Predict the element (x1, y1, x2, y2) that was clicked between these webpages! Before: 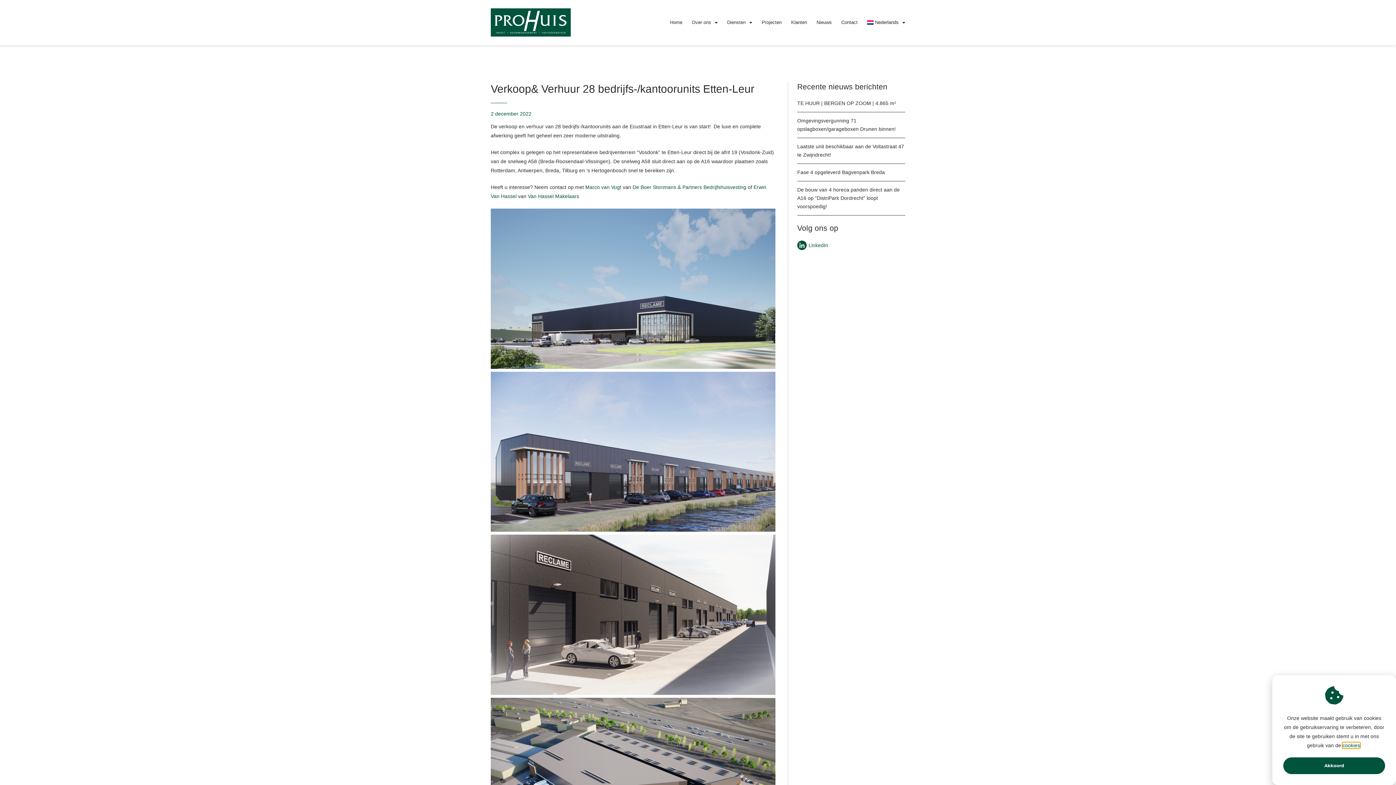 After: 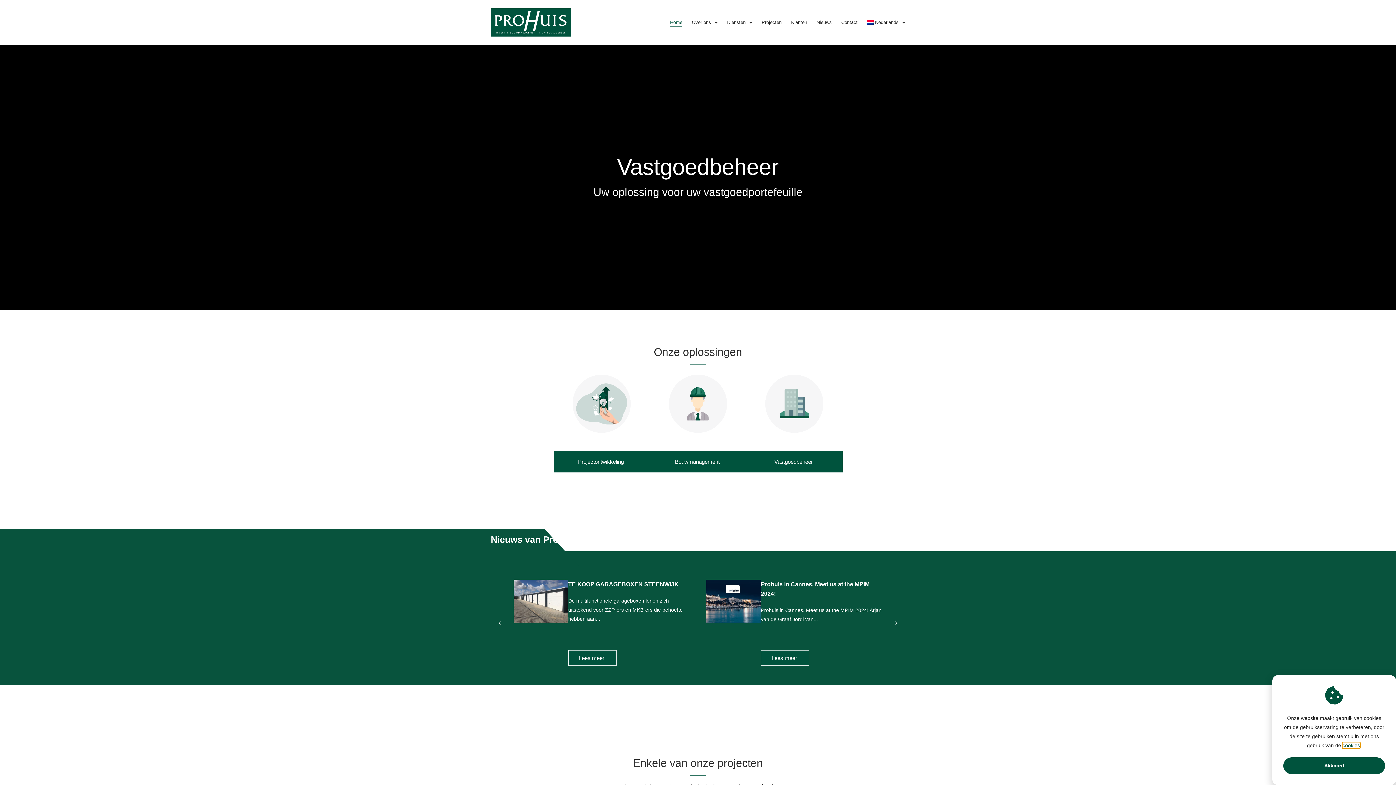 Action: label: Home bbox: (670, 18, 682, 26)